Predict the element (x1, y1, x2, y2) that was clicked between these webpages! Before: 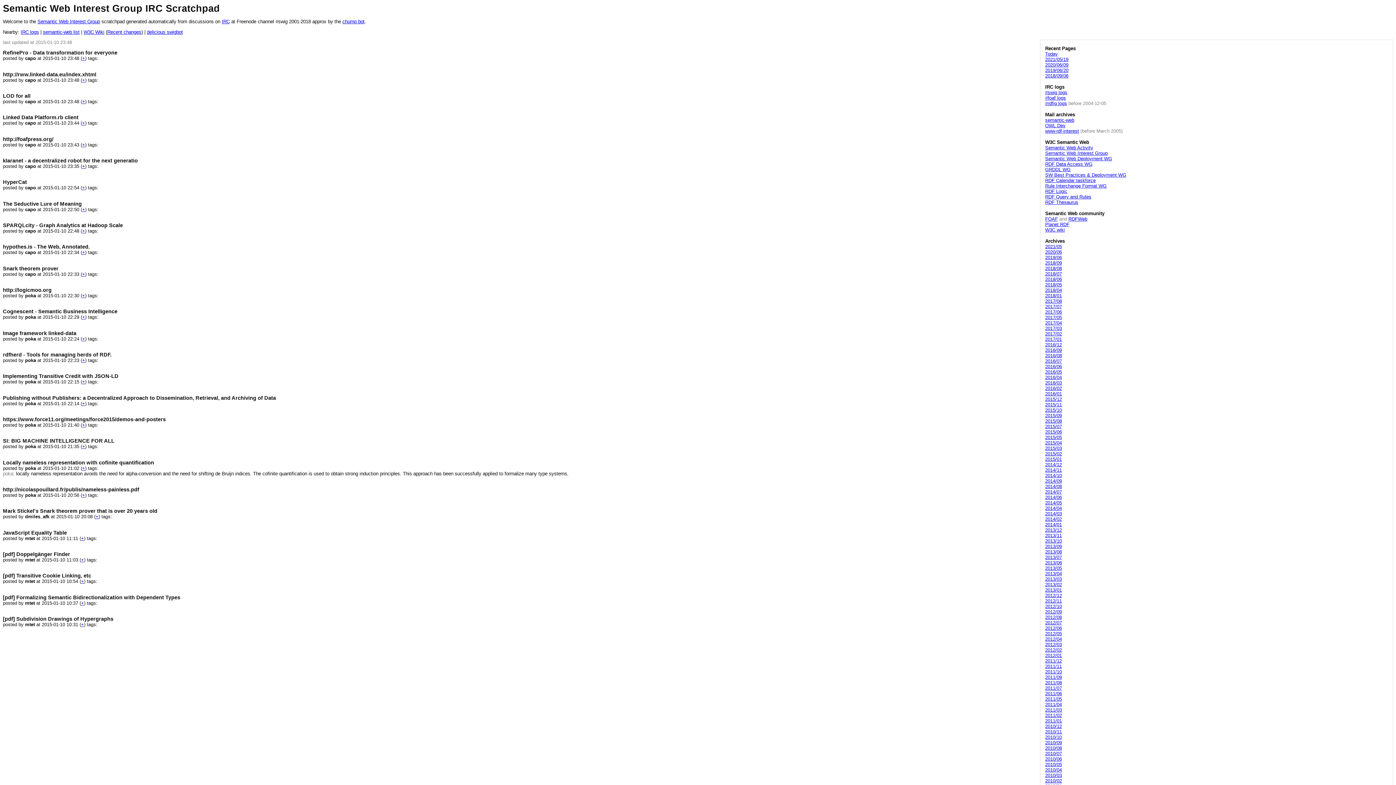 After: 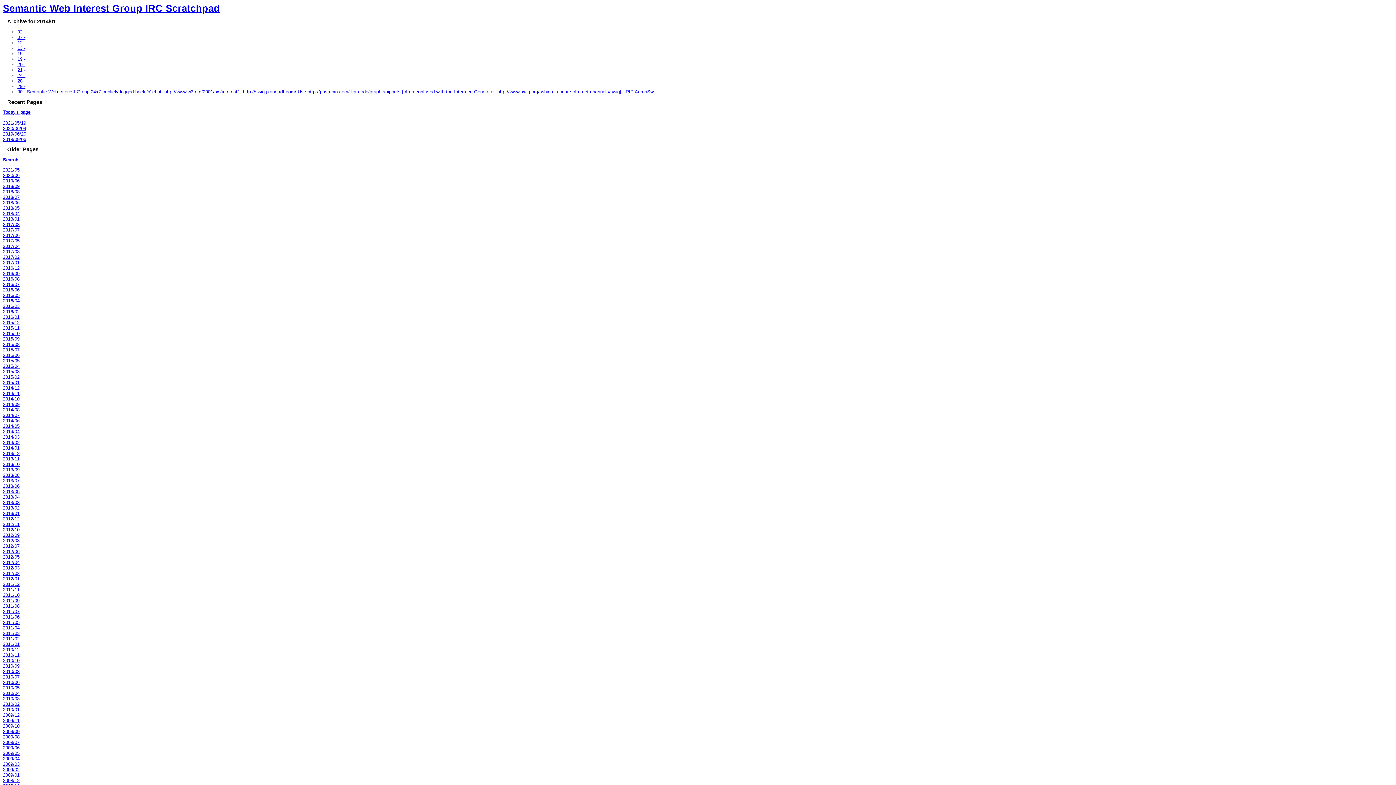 Action: label: 2014/01 bbox: (1045, 522, 1062, 527)